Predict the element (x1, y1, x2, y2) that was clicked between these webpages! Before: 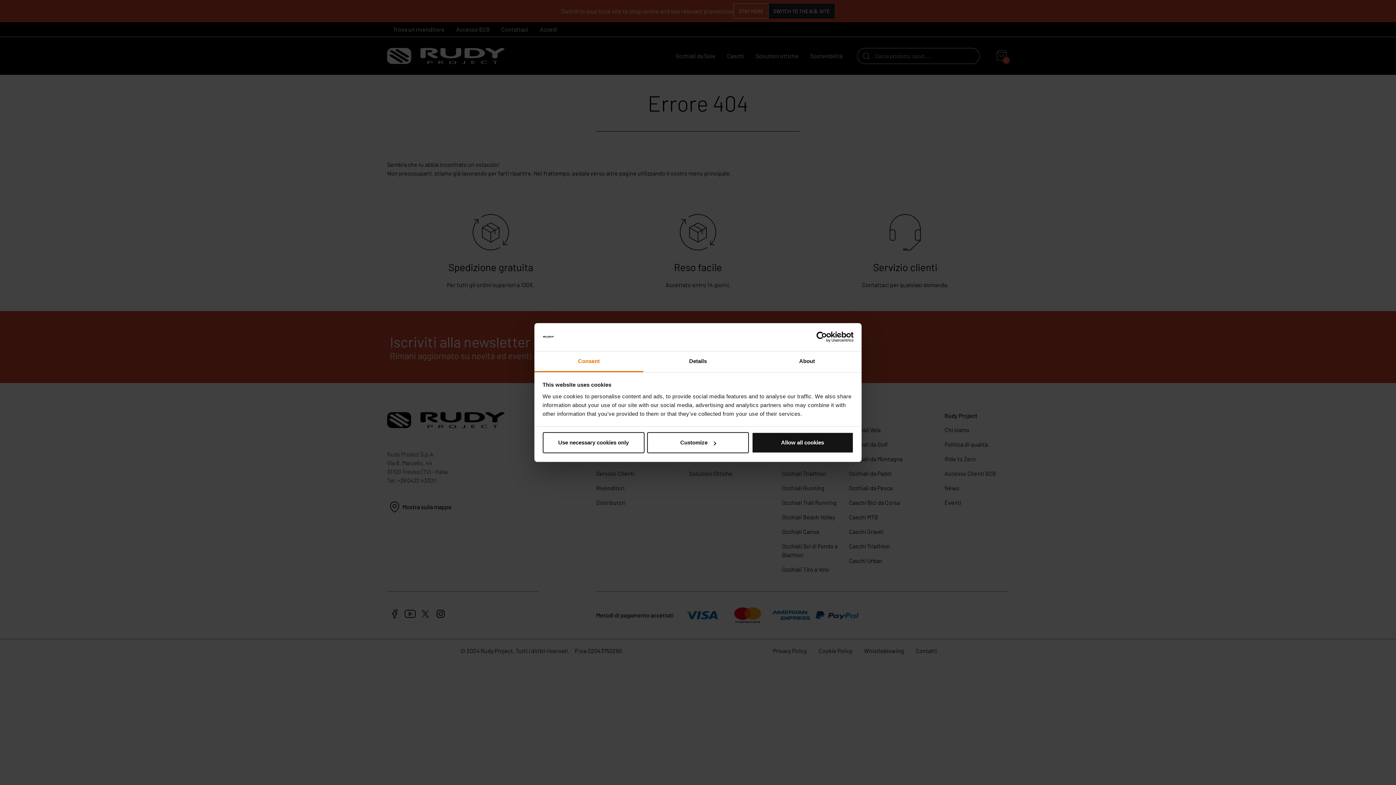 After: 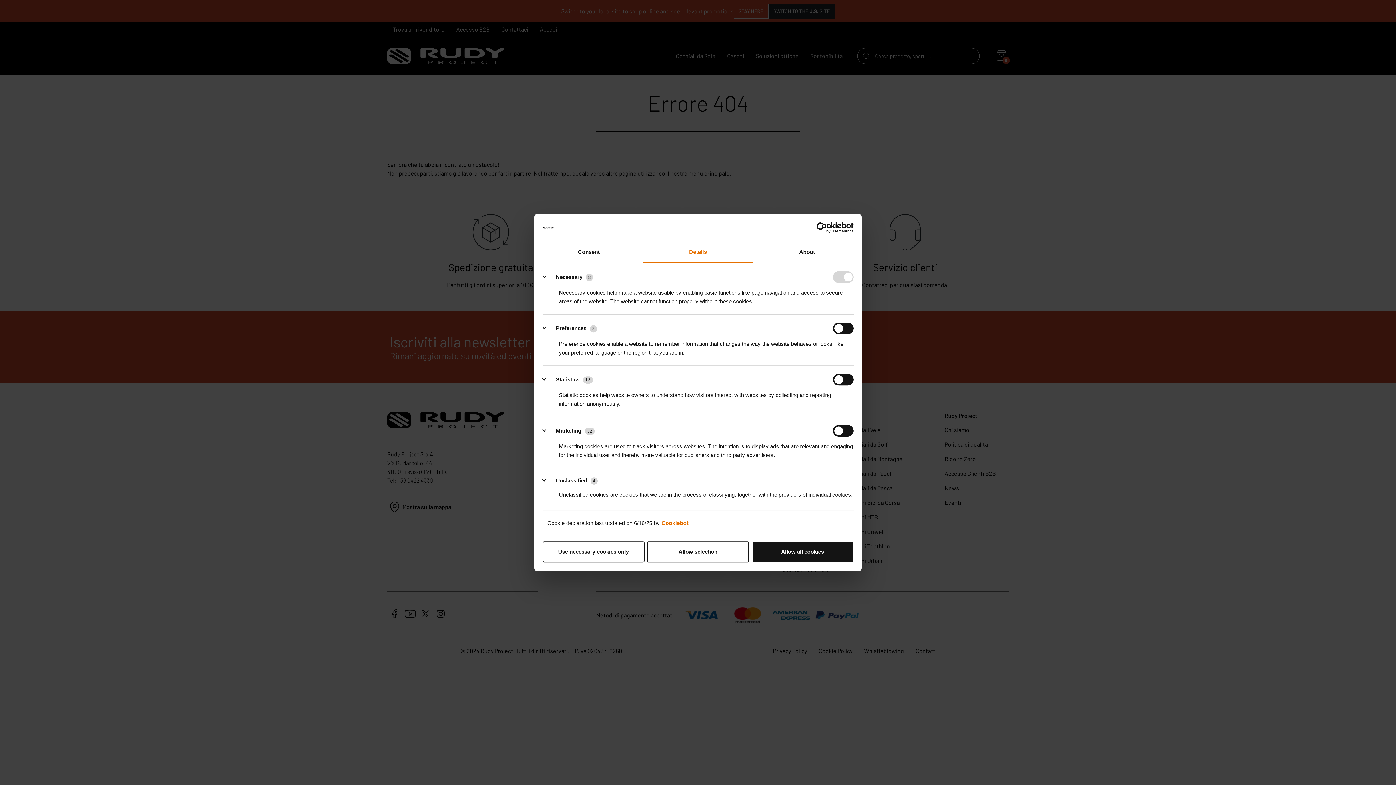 Action: bbox: (647, 432, 749, 453) label: Customize